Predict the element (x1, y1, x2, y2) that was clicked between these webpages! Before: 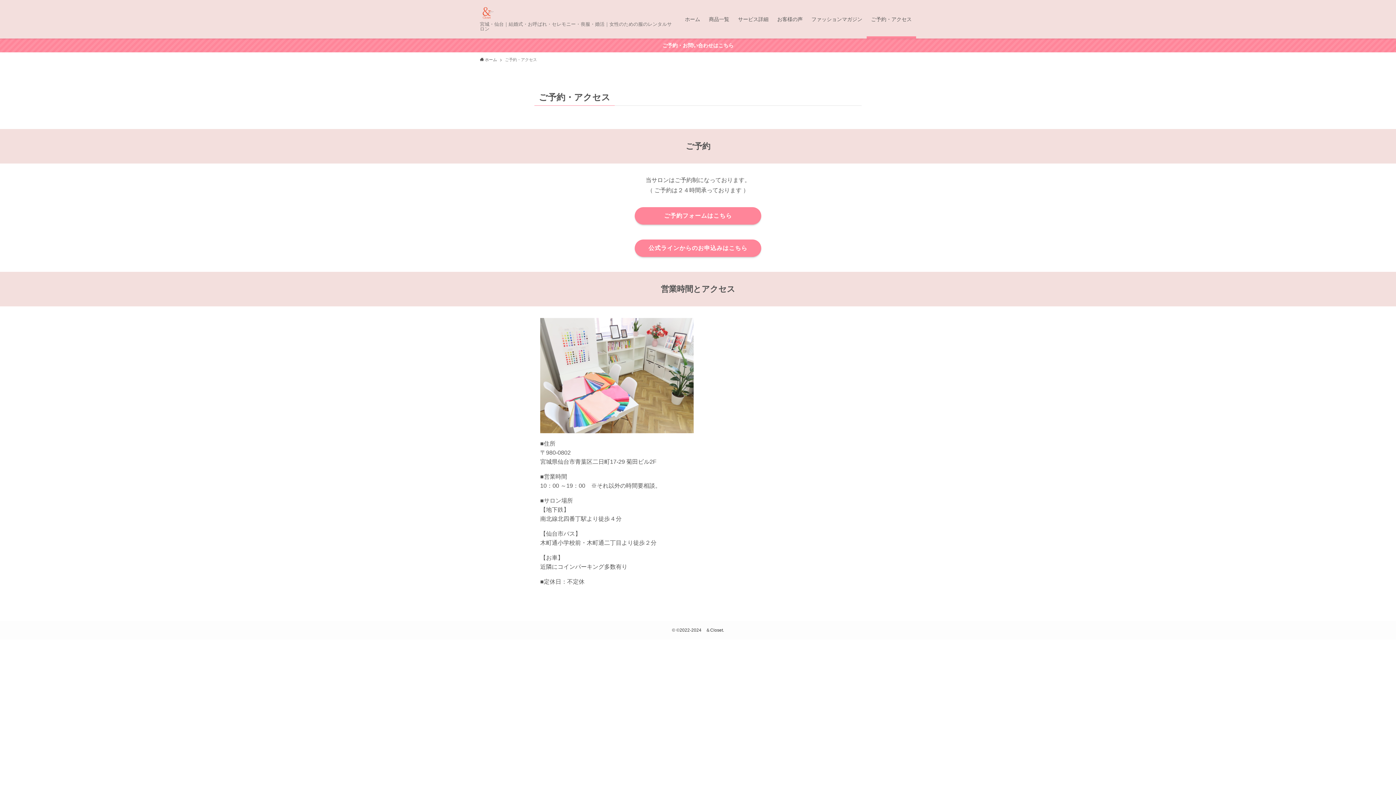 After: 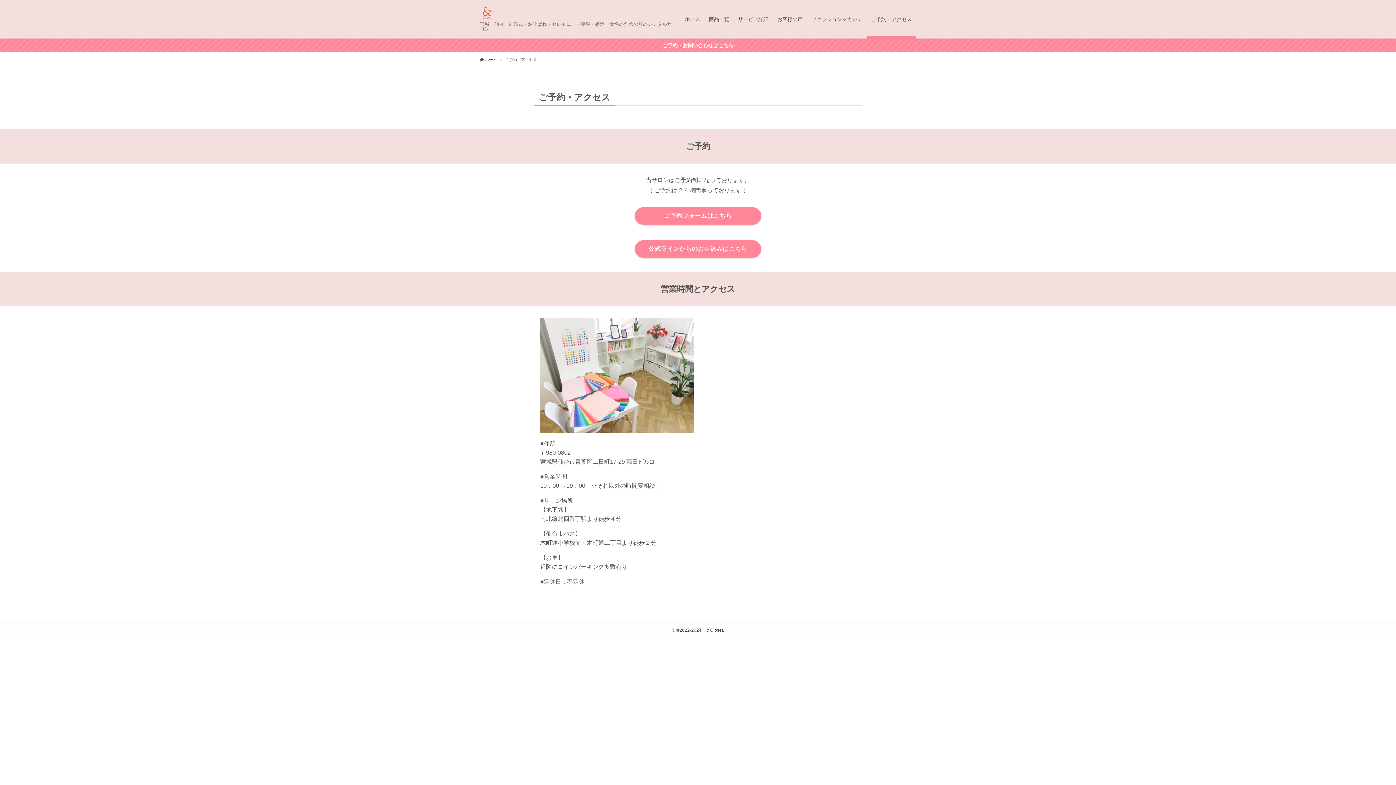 Action: bbox: (635, 239, 761, 257) label: 公式ラインからのお申込みはこちら